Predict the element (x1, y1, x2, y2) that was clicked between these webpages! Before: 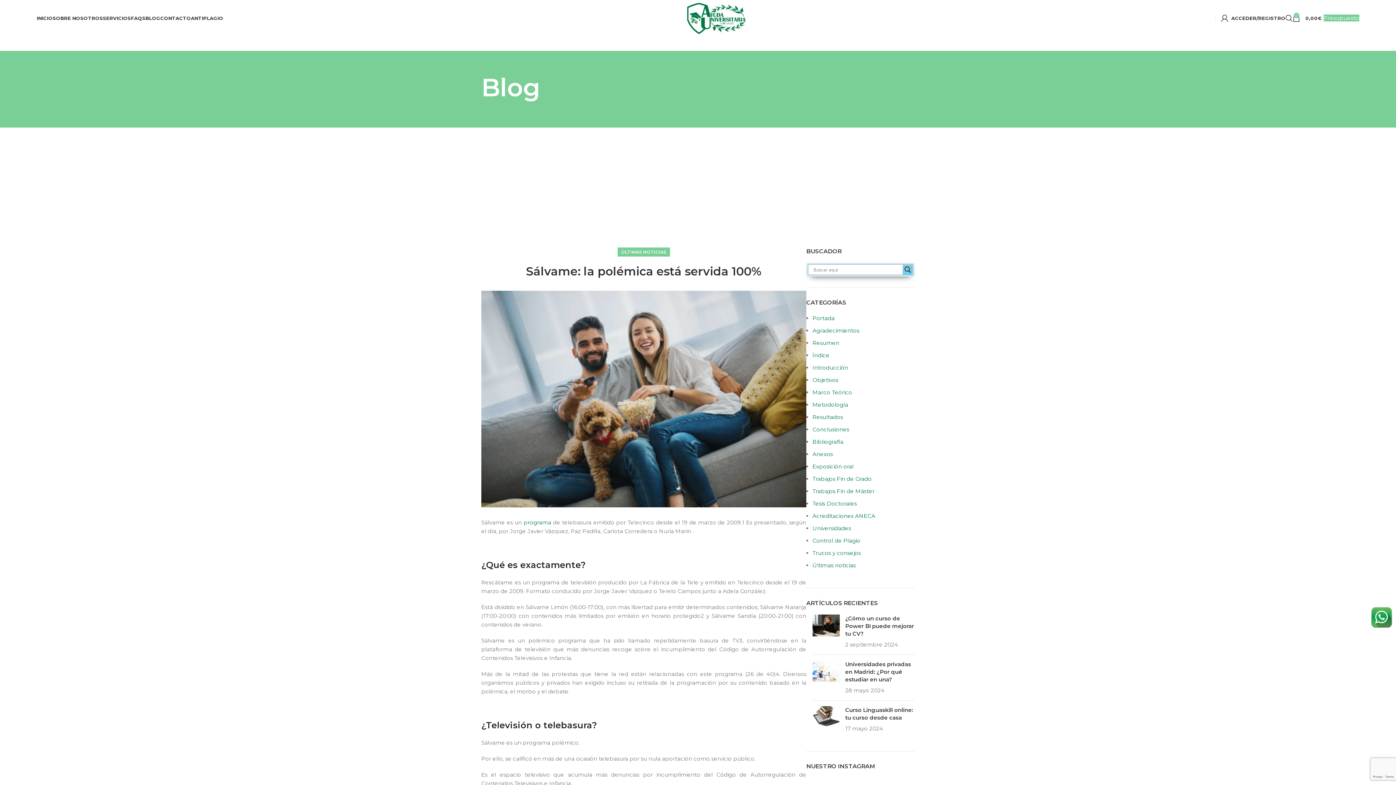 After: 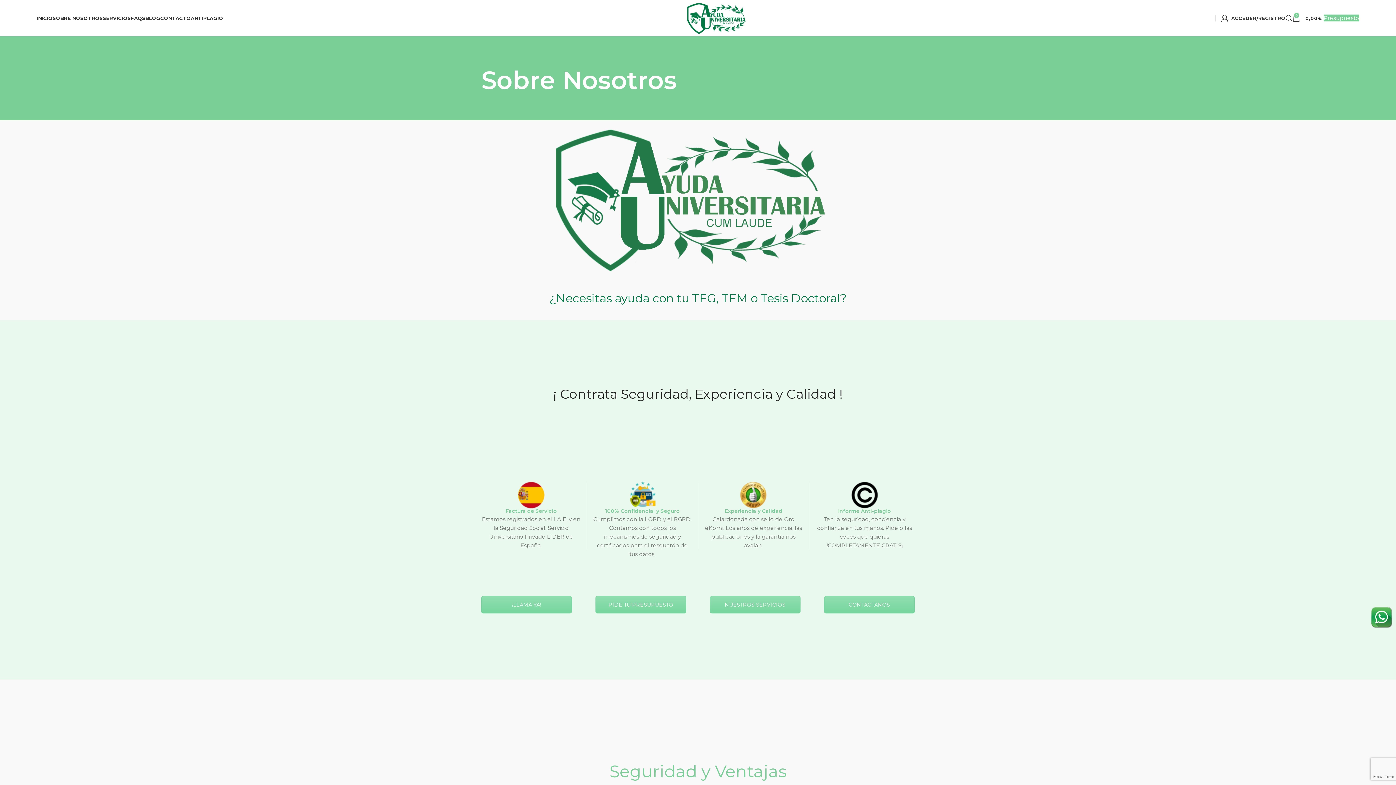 Action: label: SOBRE NOSOTROS bbox: (52, 10, 102, 25)